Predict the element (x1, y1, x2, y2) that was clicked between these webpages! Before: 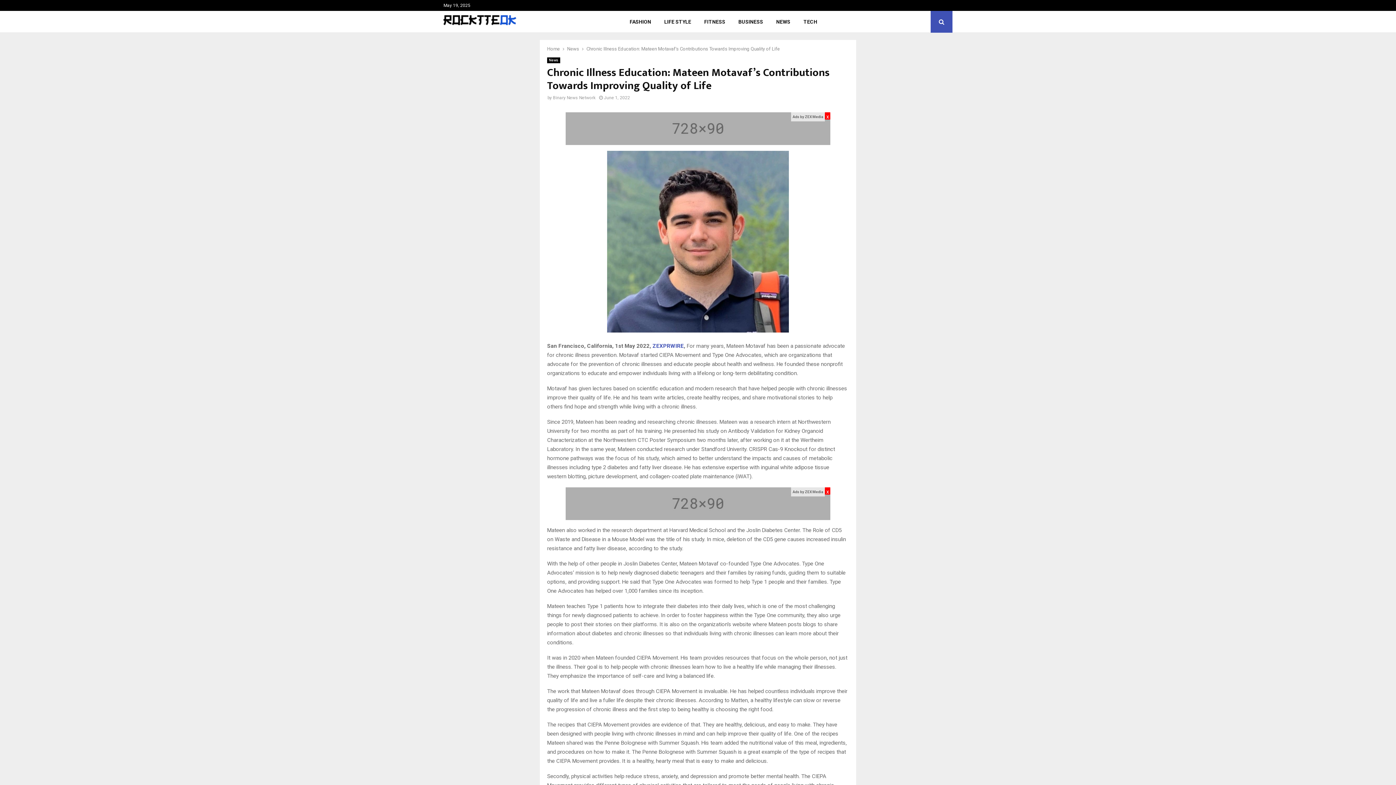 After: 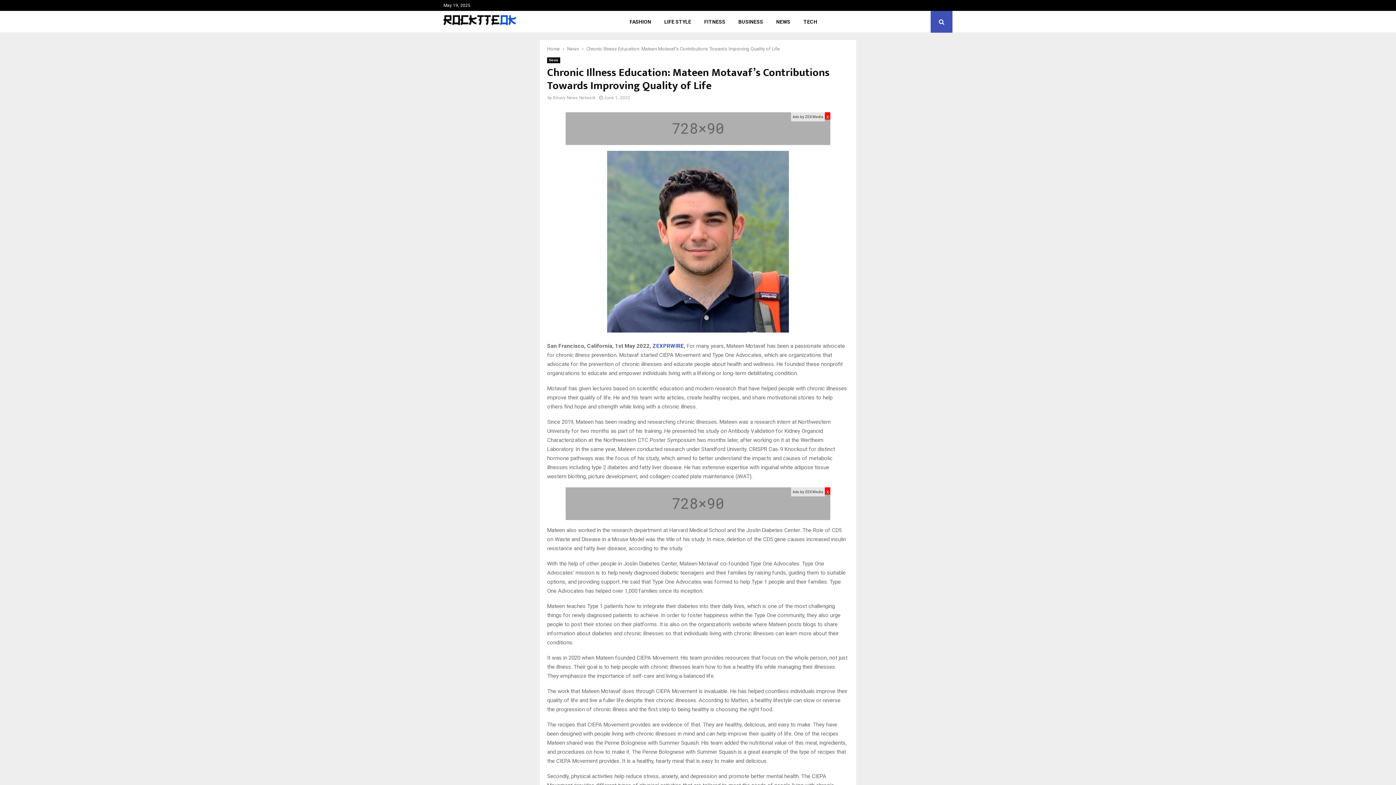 Action: bbox: (586, 46, 780, 51) label: Chronic Illness Education: Mateen Motavaf’s Contributions Towards Improving Quality of Life